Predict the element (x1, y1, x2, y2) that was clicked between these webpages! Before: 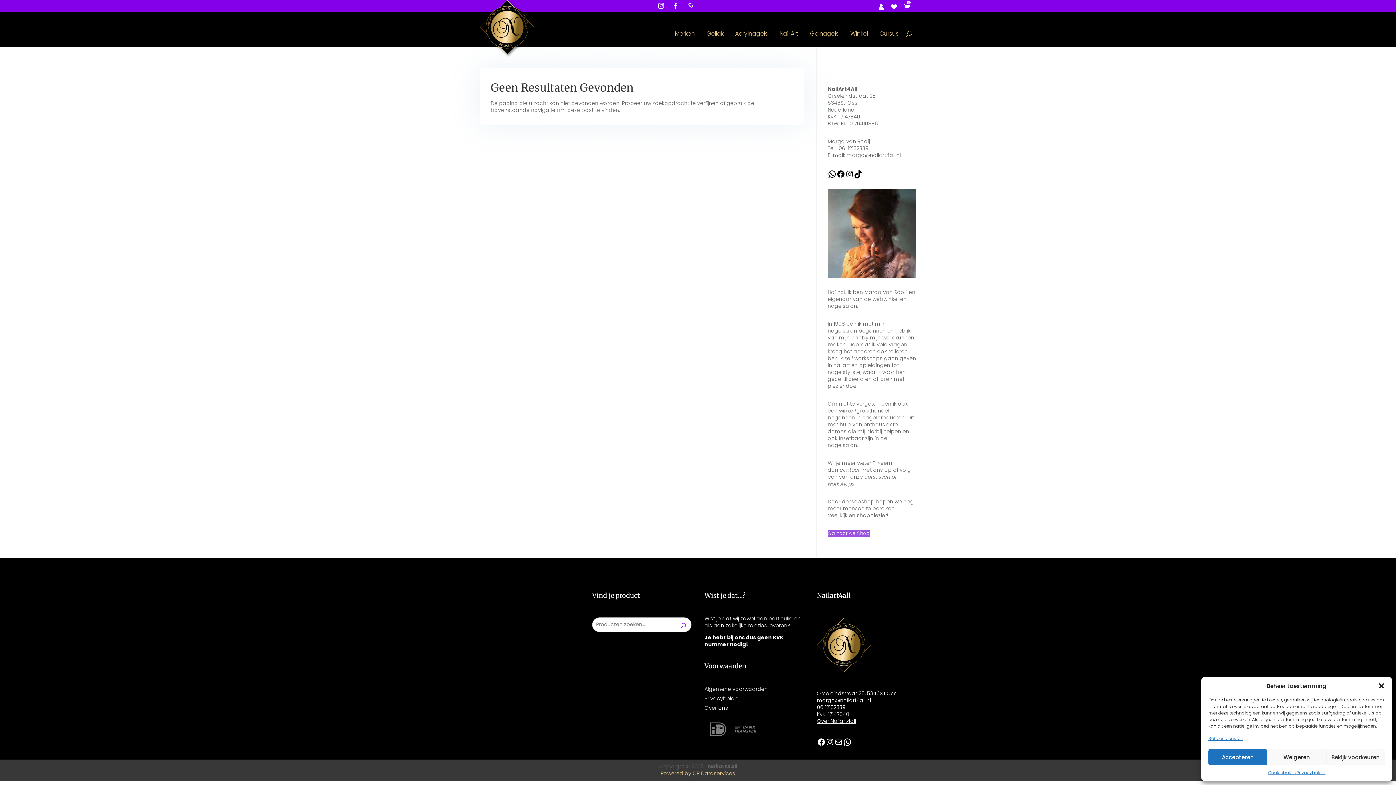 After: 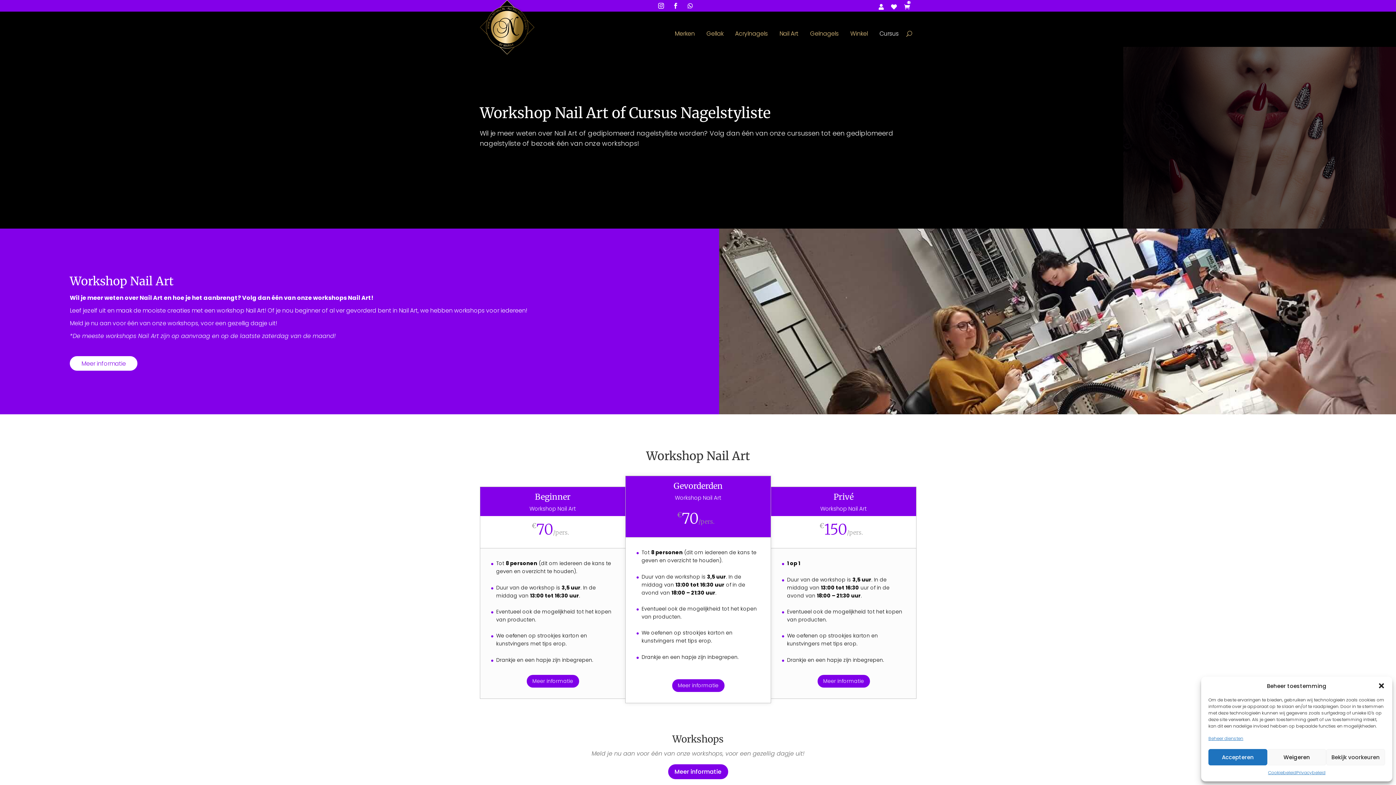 Action: bbox: (879, 29, 902, 40) label: Cursus